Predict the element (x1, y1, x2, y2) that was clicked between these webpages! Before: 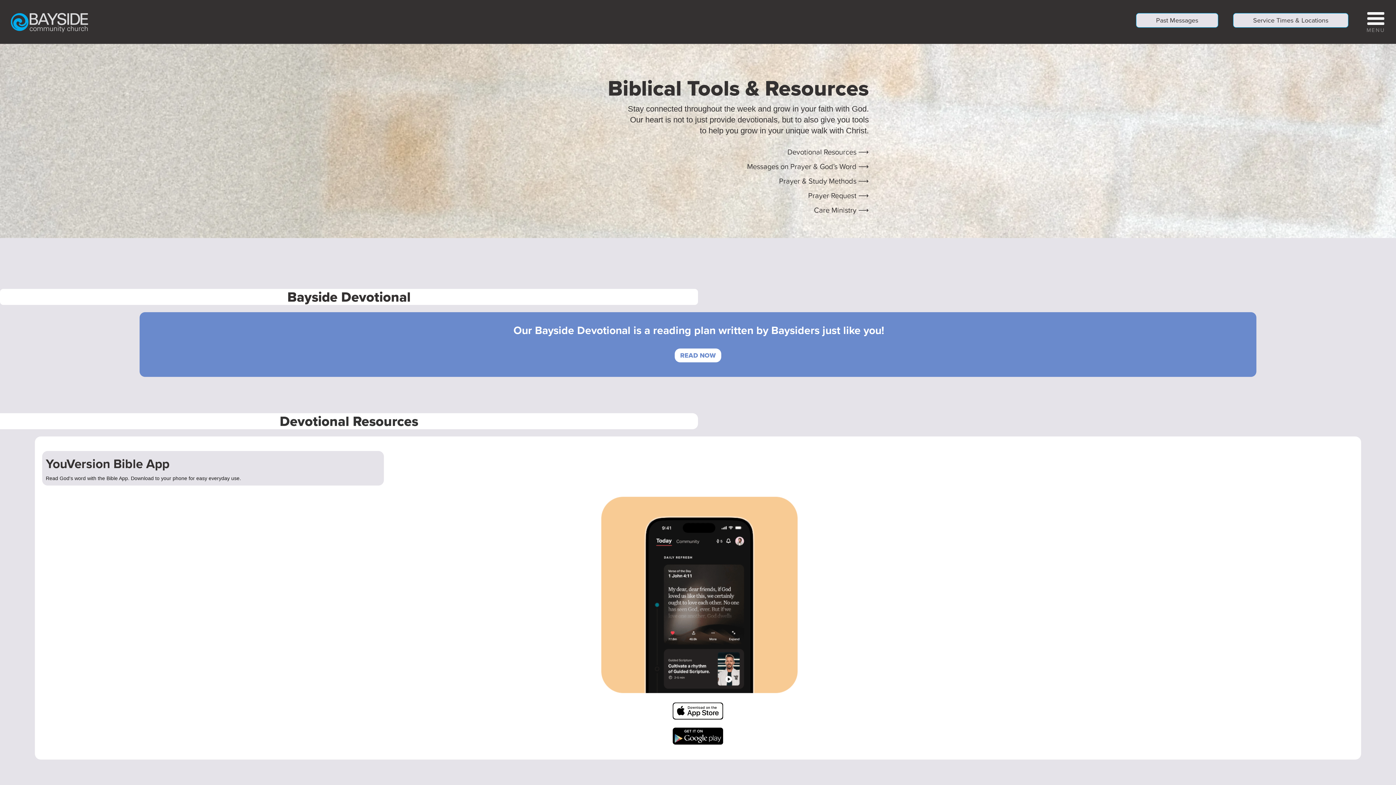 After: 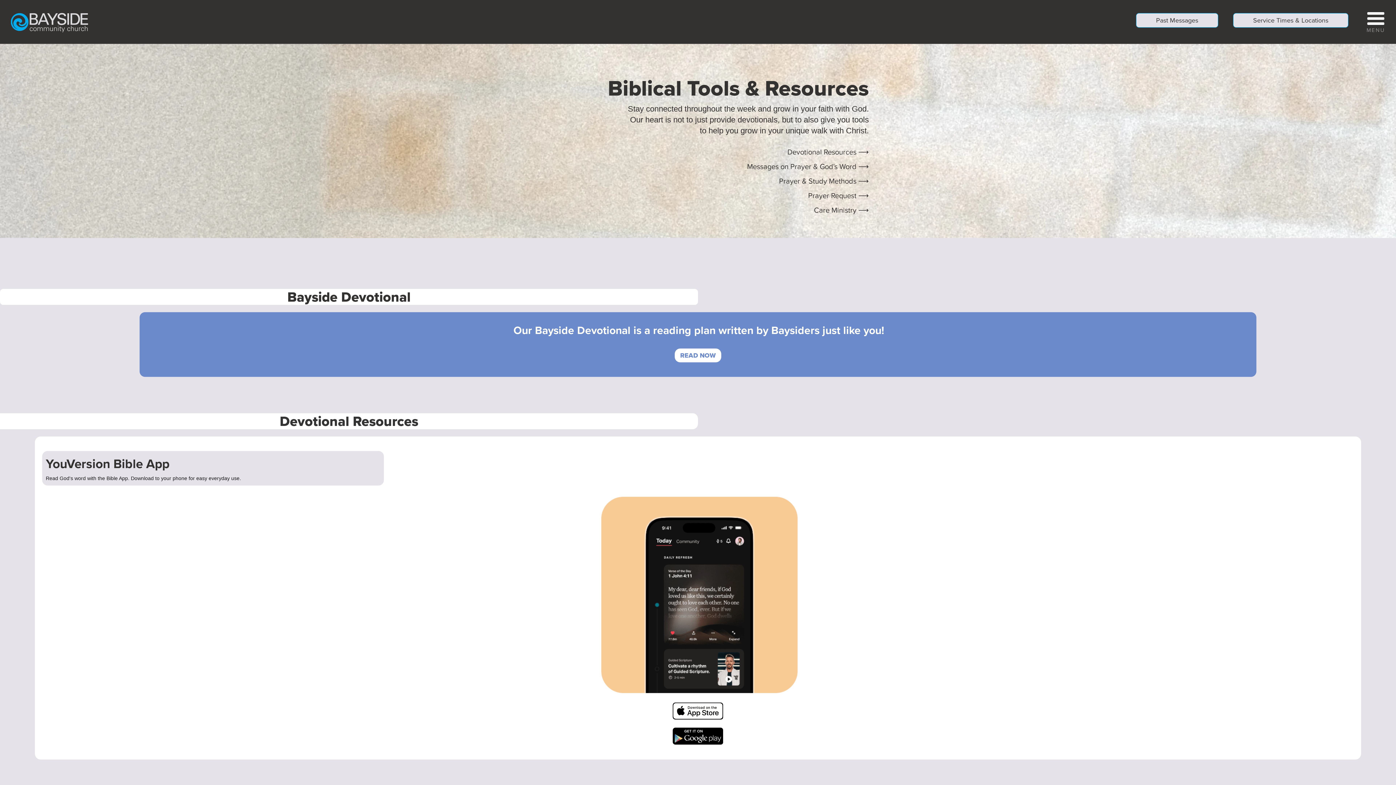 Action: label: Devotional Resources ⟶ bbox: (787, 146, 869, 157)